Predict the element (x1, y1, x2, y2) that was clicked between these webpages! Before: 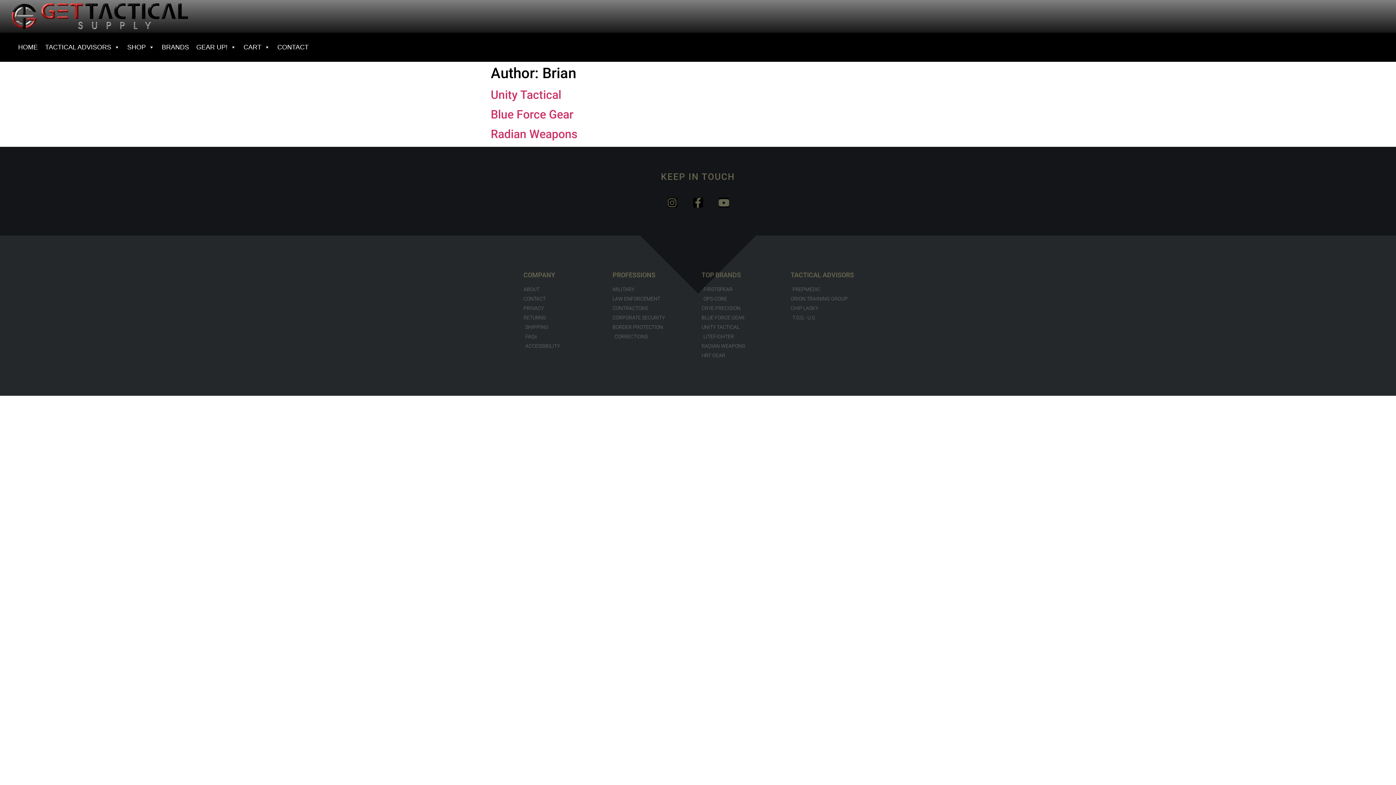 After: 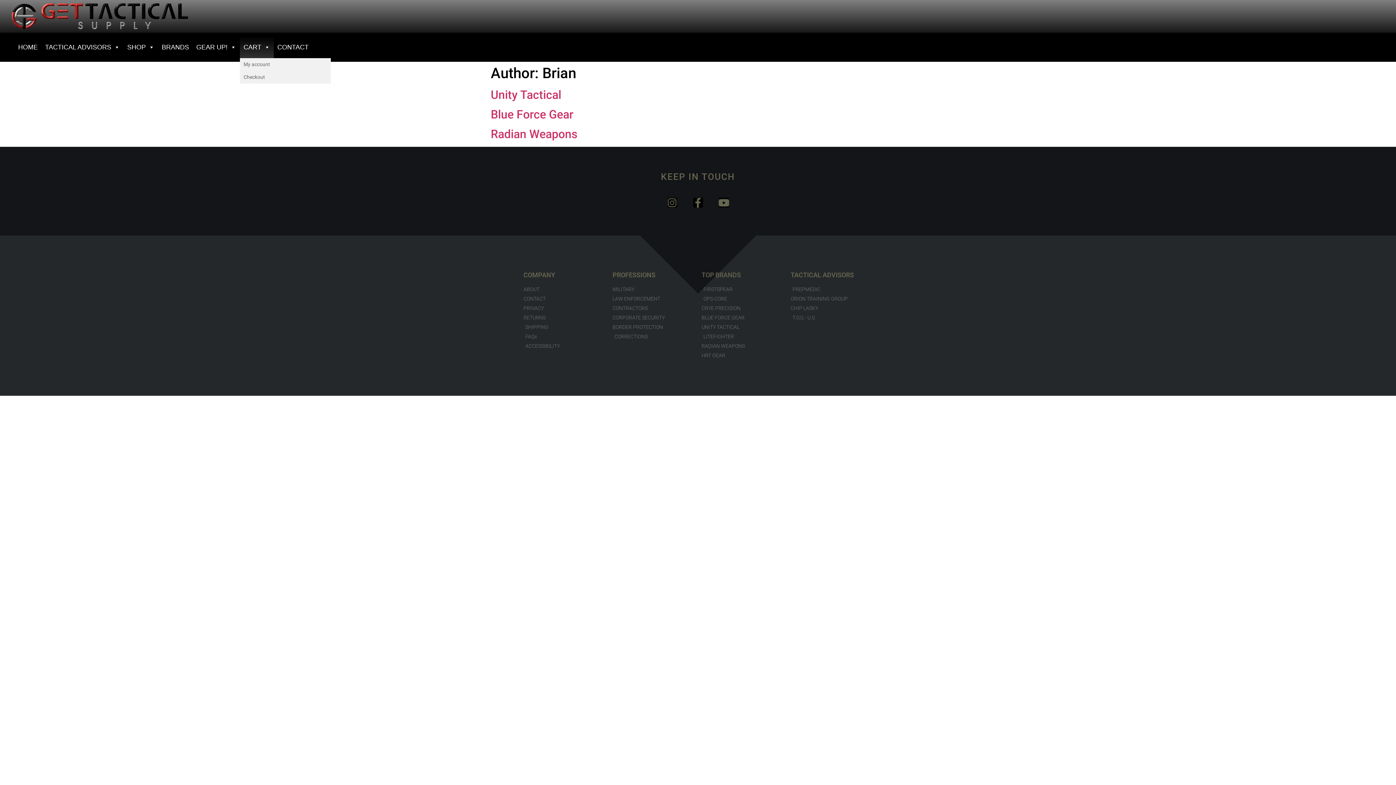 Action: bbox: (240, 36, 273, 58) label: CART